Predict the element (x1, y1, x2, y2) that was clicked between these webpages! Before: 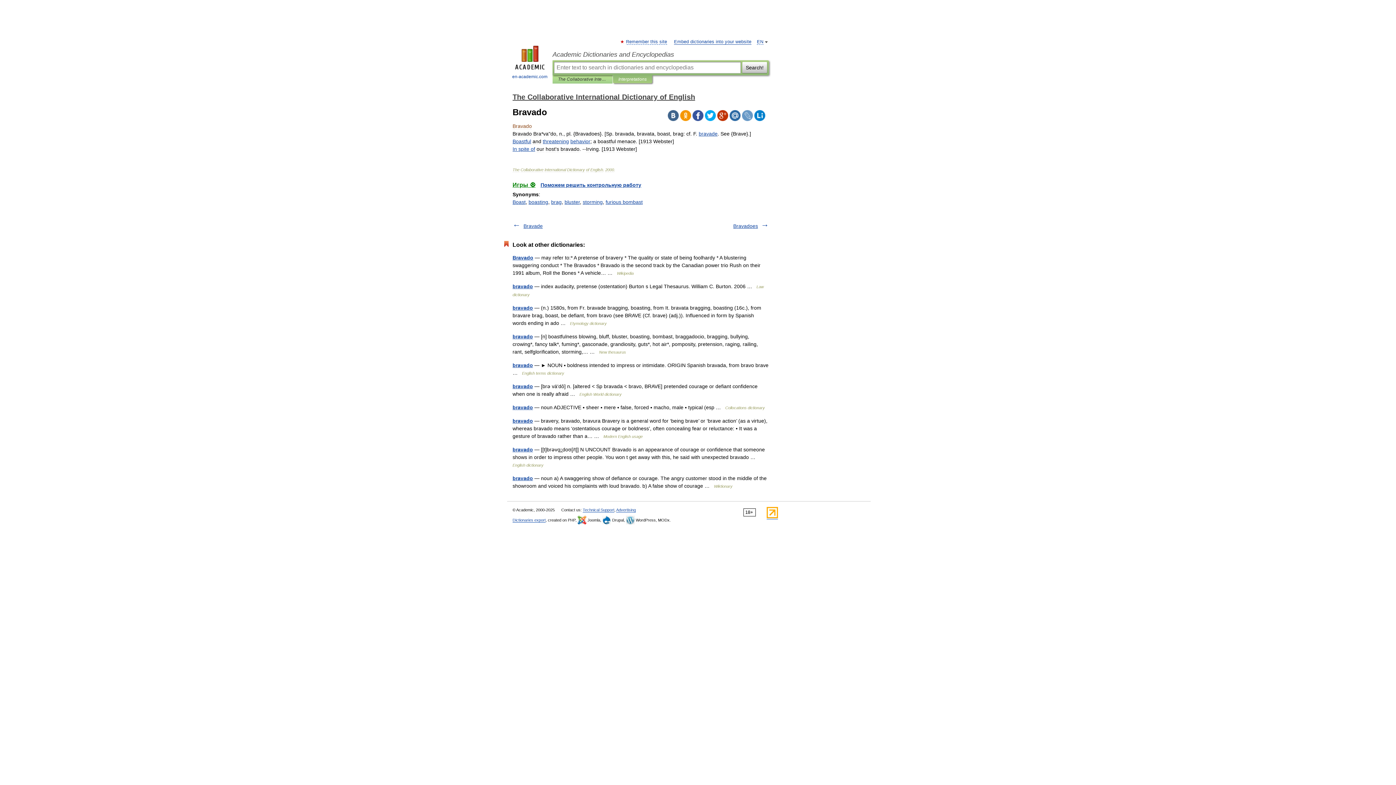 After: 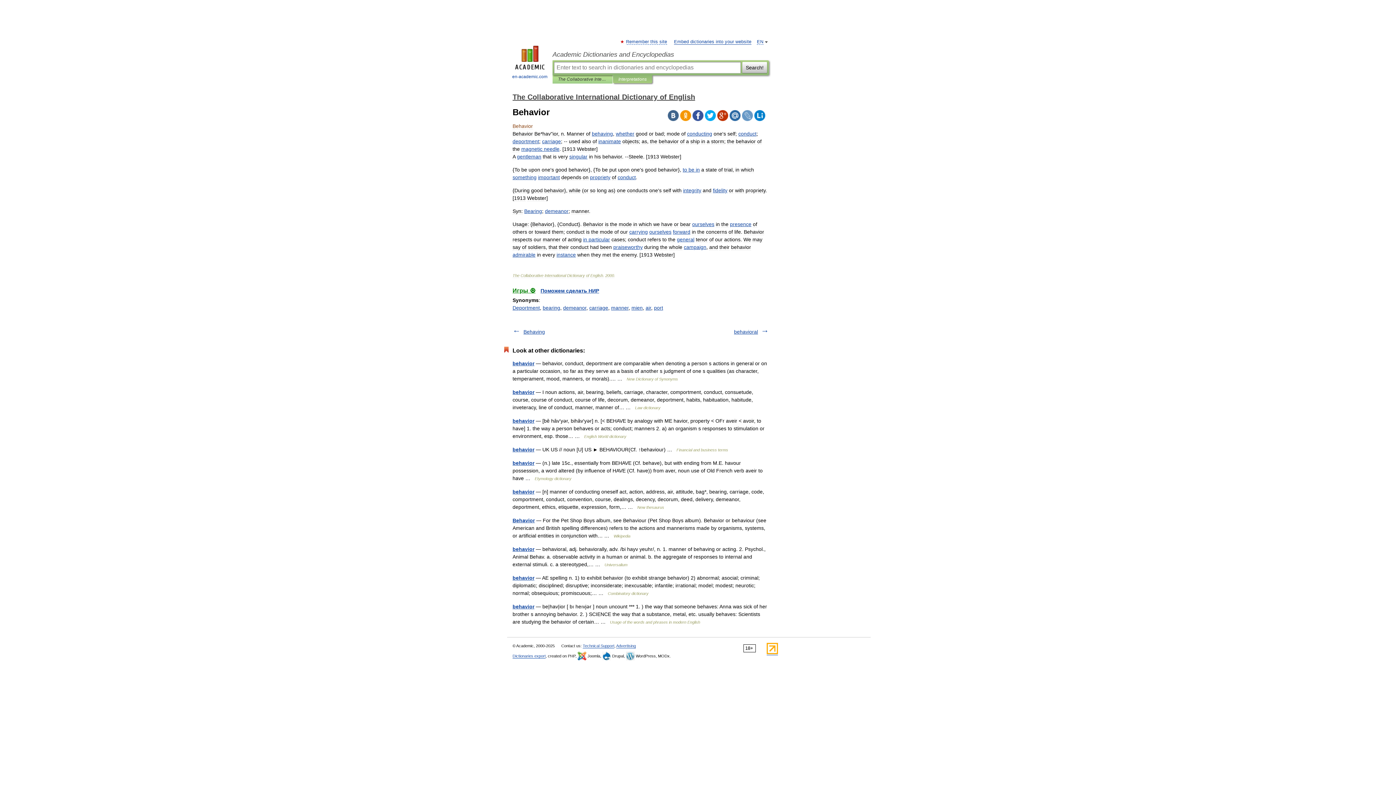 Action: label: behavior bbox: (570, 138, 590, 144)